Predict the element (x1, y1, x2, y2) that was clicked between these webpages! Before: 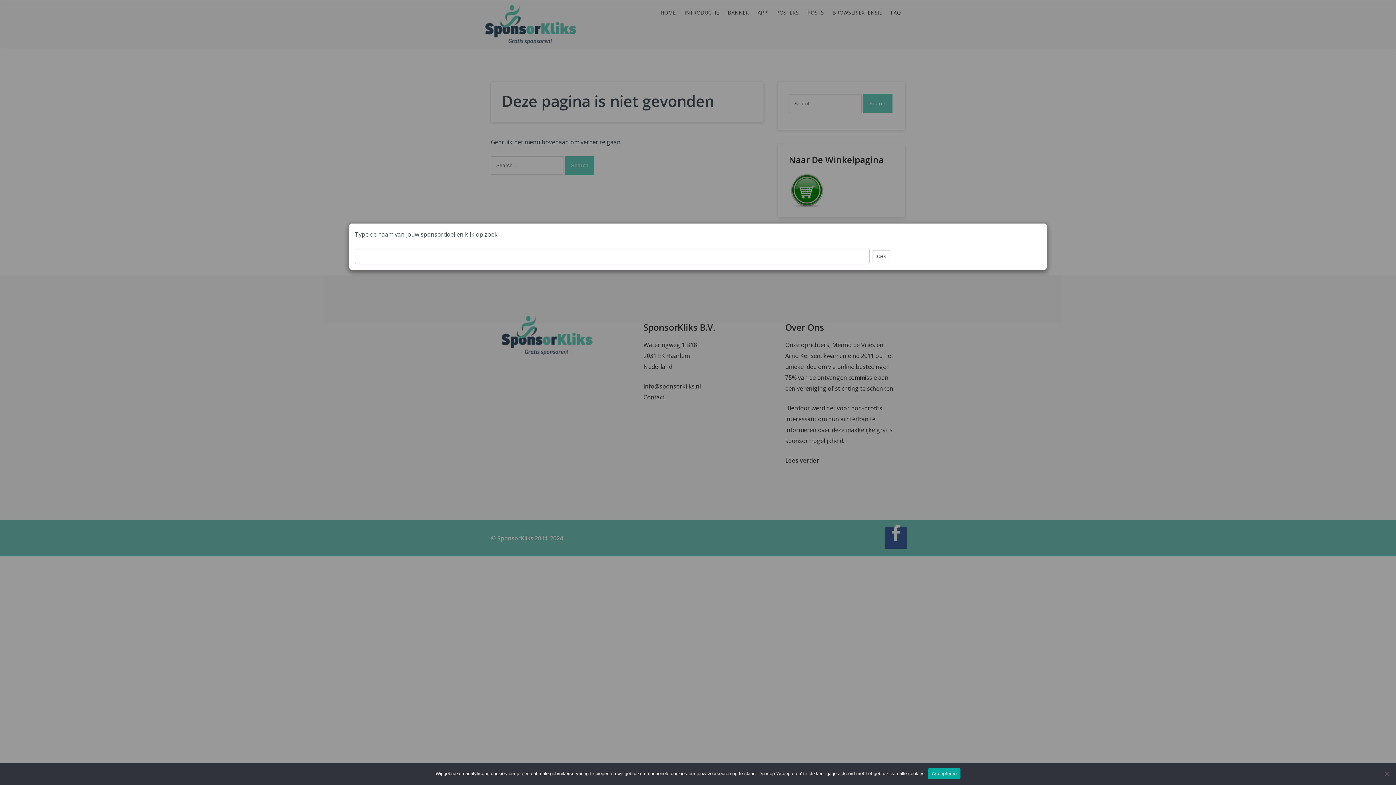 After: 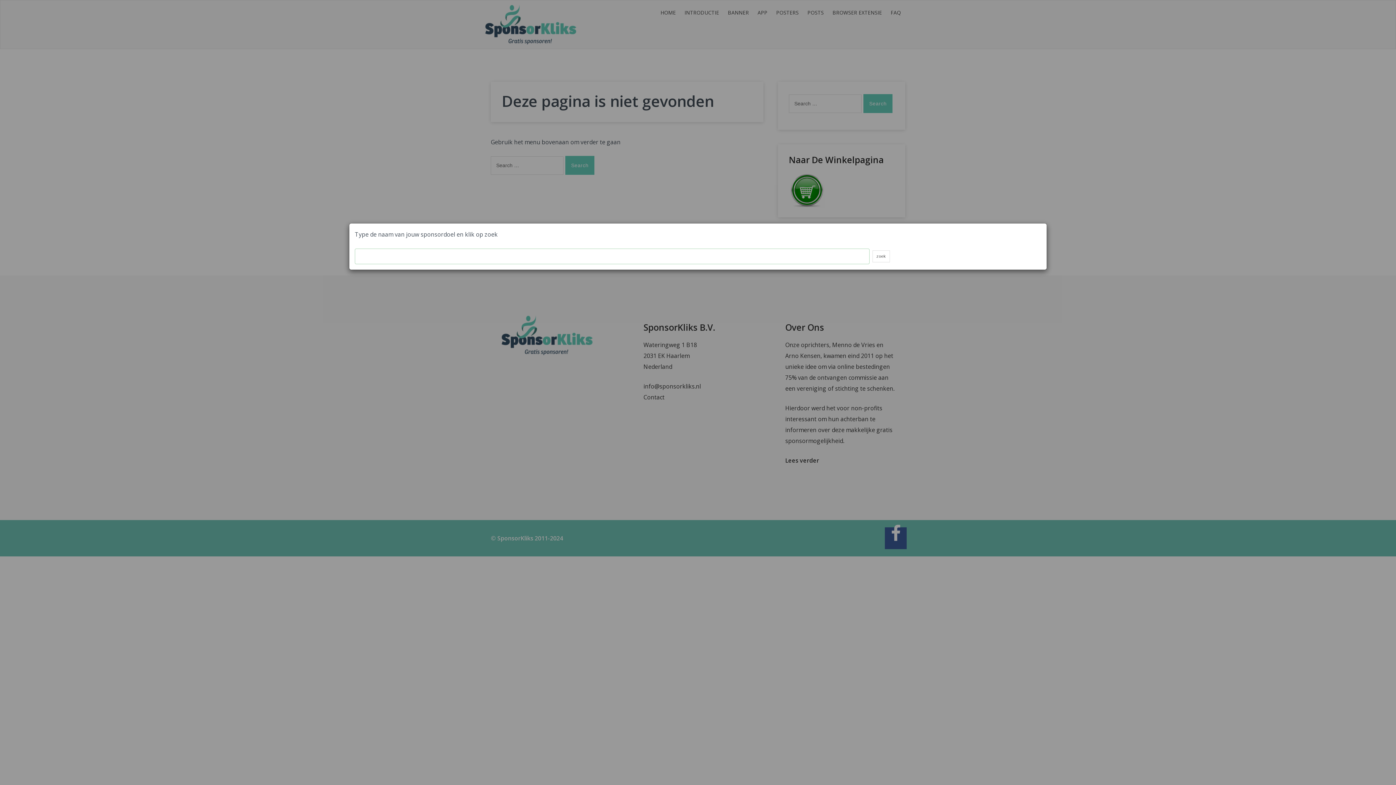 Action: label: Accepteren bbox: (928, 768, 960, 779)